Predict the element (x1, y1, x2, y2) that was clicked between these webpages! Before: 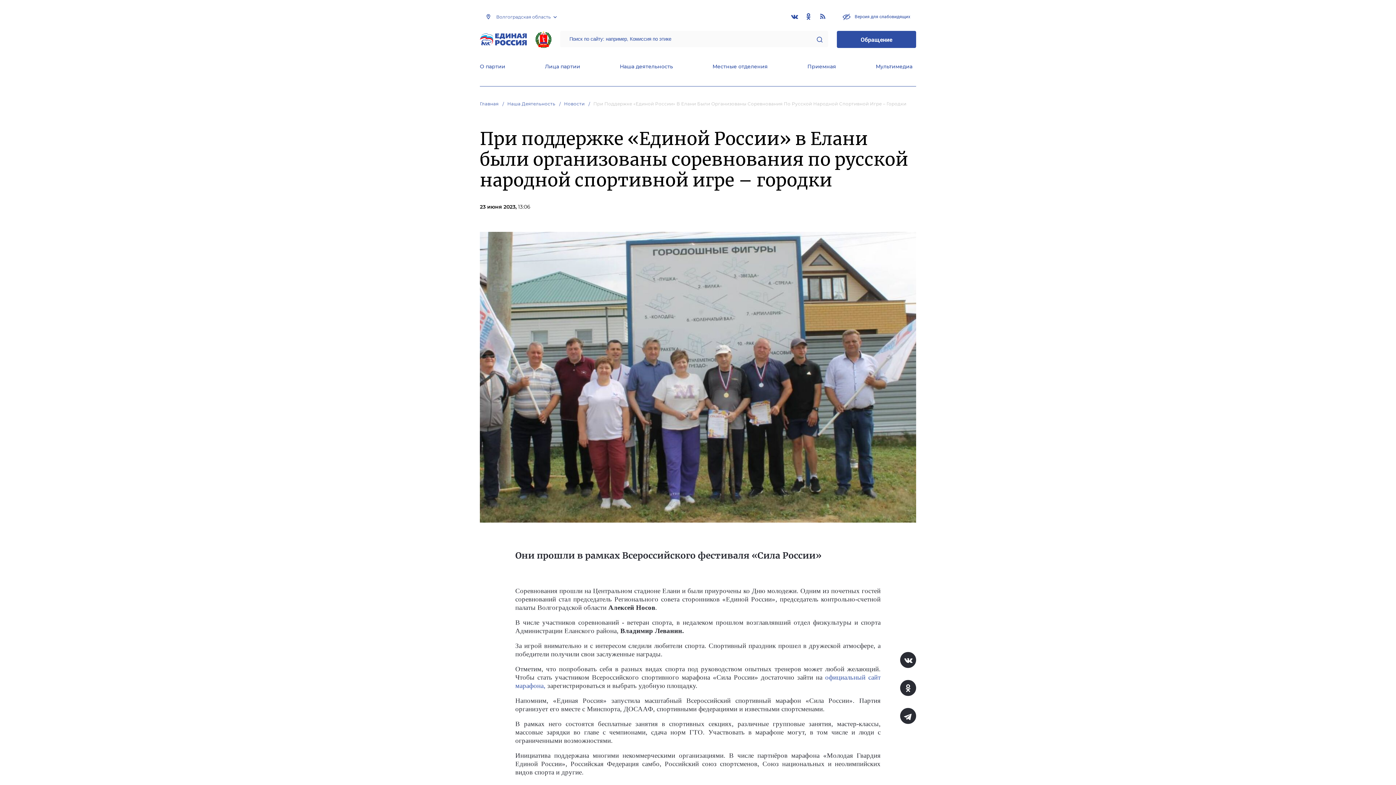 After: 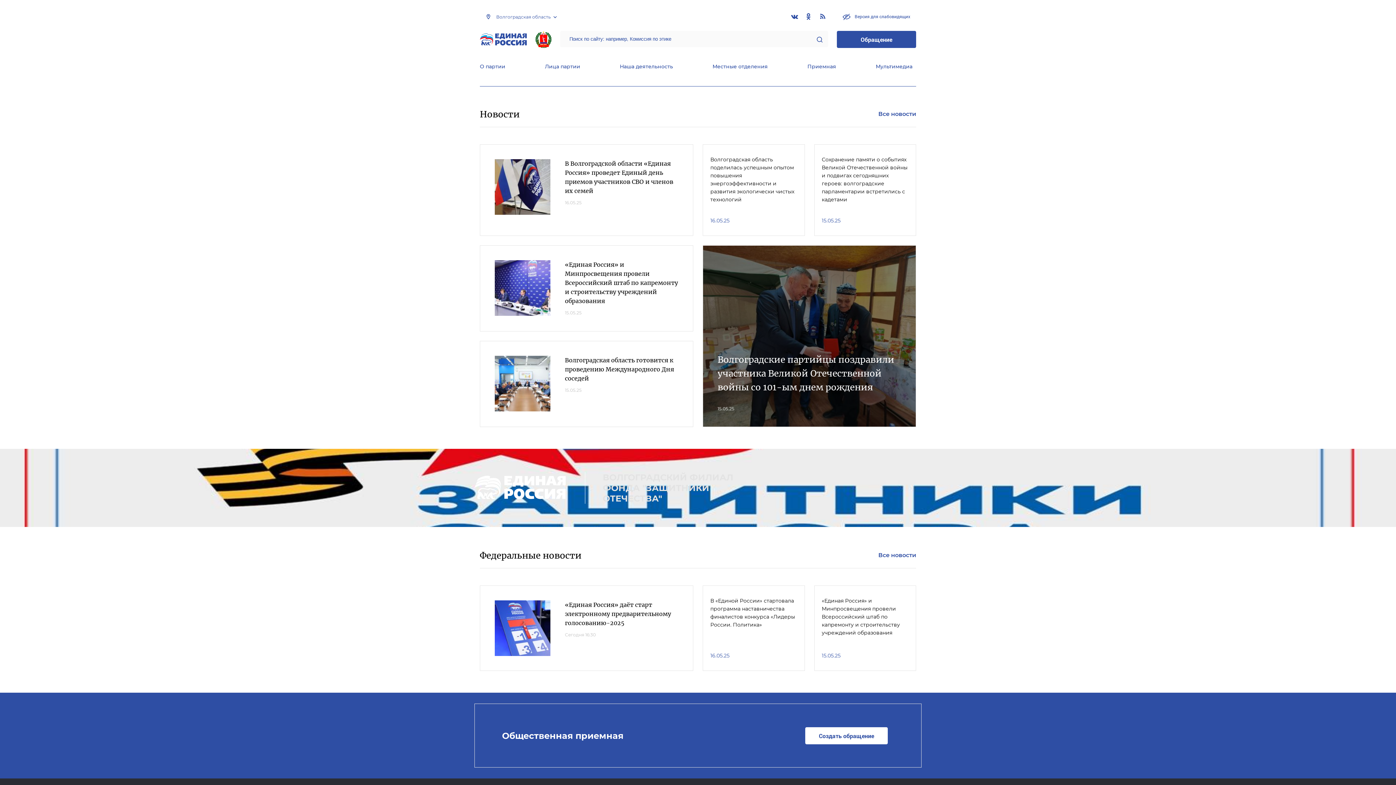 Action: bbox: (480, 101, 506, 106) label: Главная